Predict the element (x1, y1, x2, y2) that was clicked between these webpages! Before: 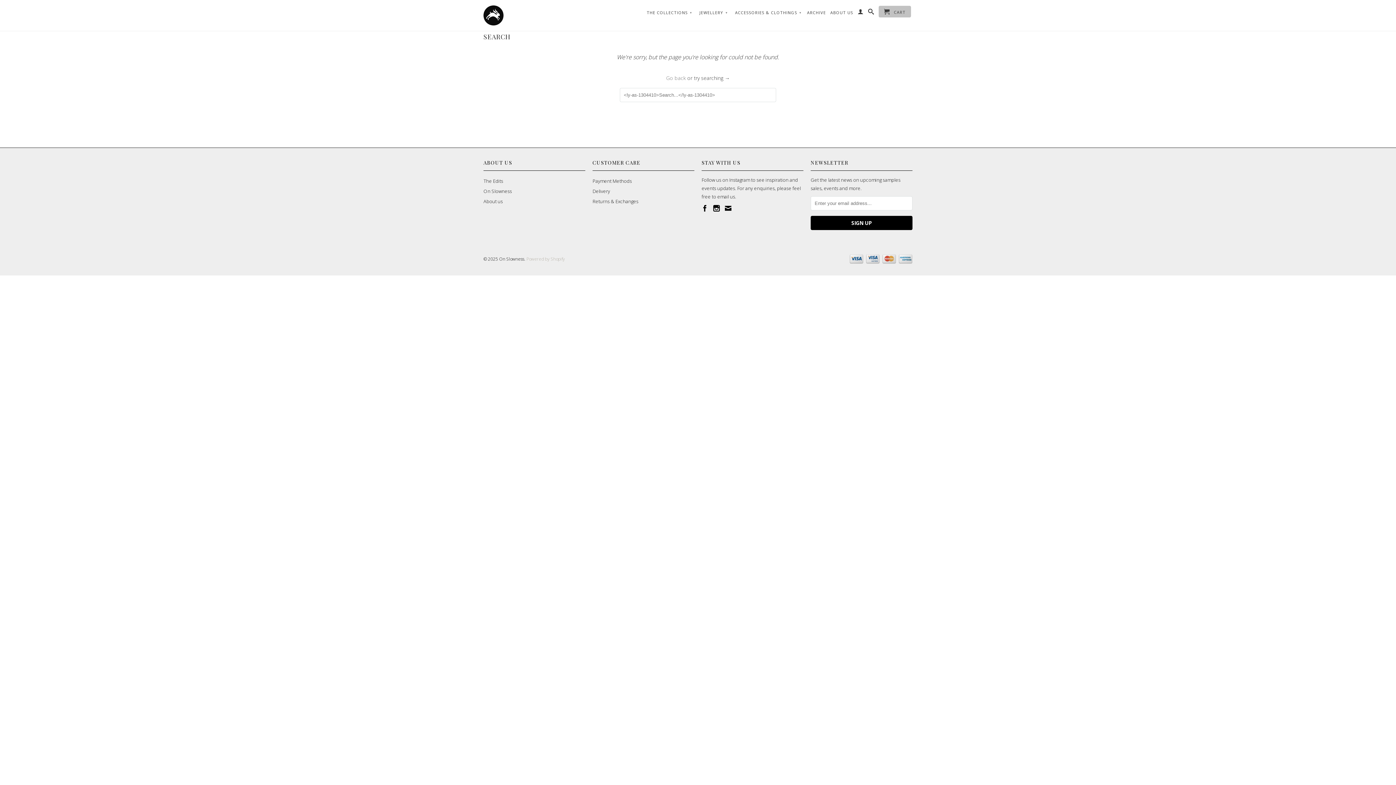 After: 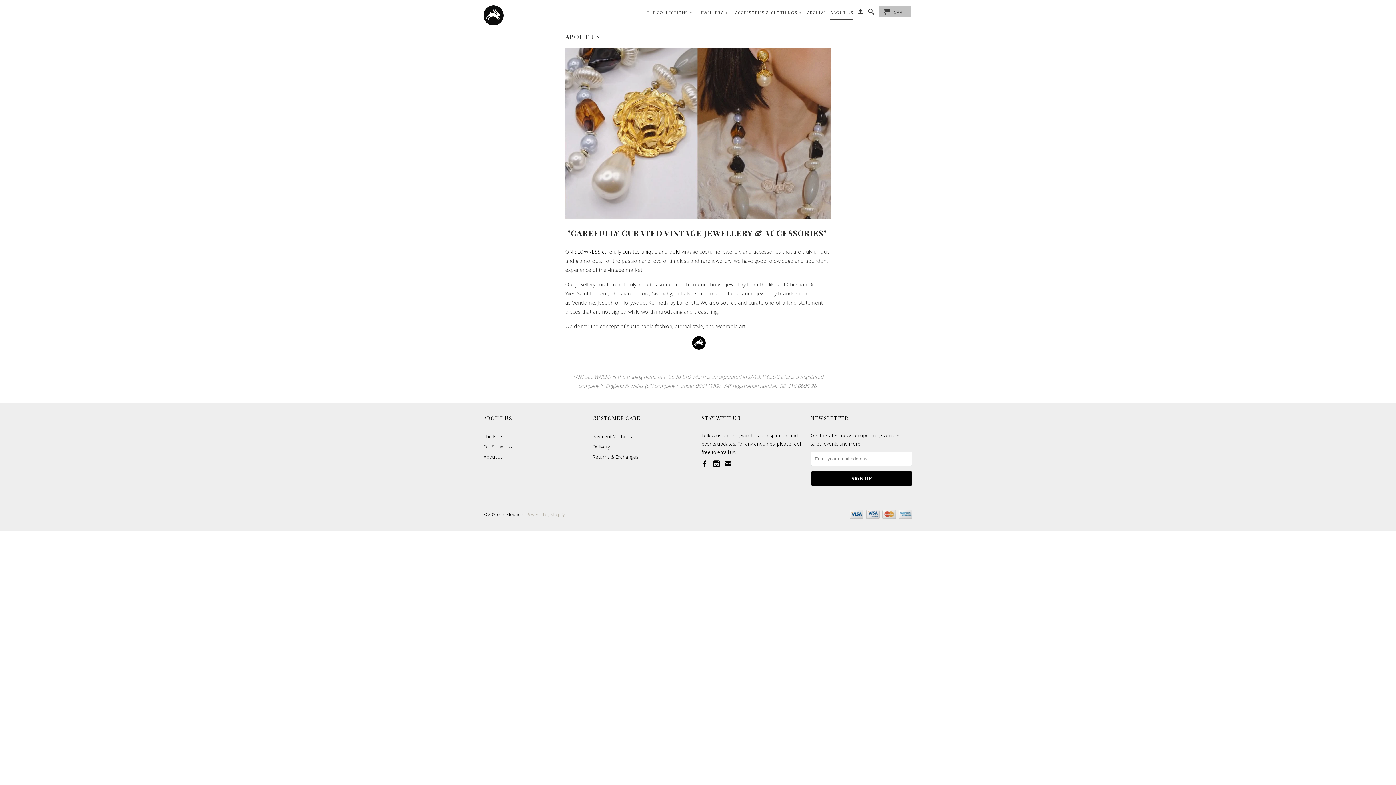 Action: bbox: (830, 9, 853, 18) label: ABOUT US